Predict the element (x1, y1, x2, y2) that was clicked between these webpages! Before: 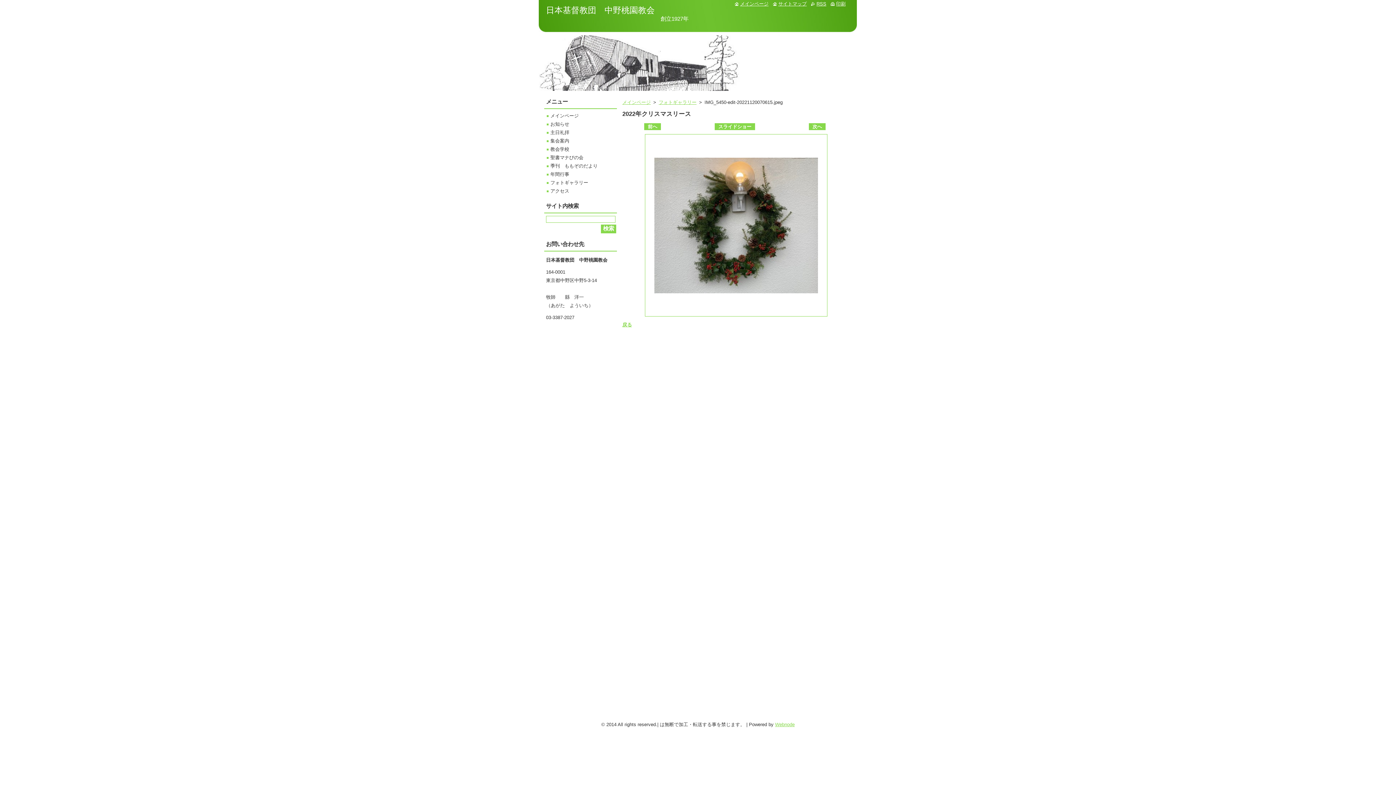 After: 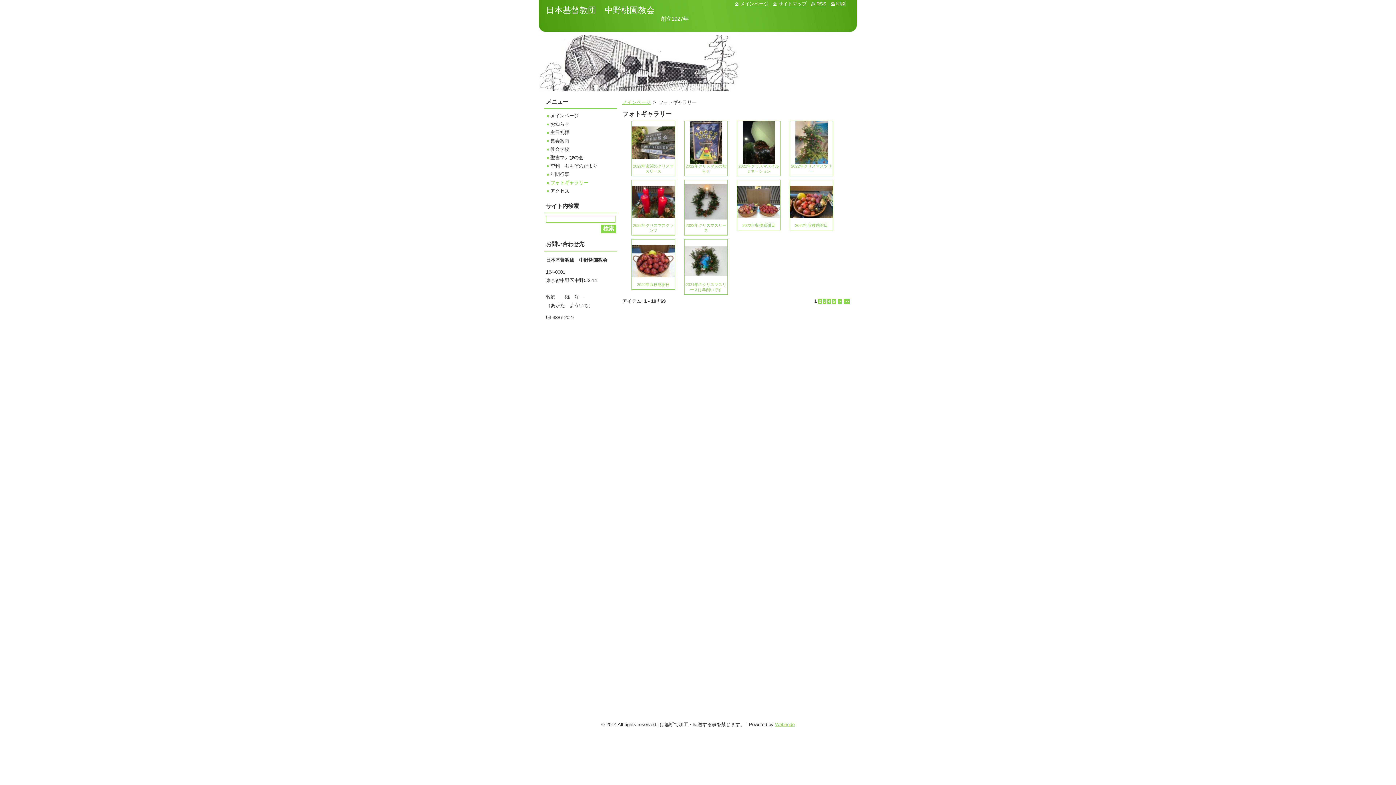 Action: label: フォトギャラリー bbox: (658, 99, 696, 105)